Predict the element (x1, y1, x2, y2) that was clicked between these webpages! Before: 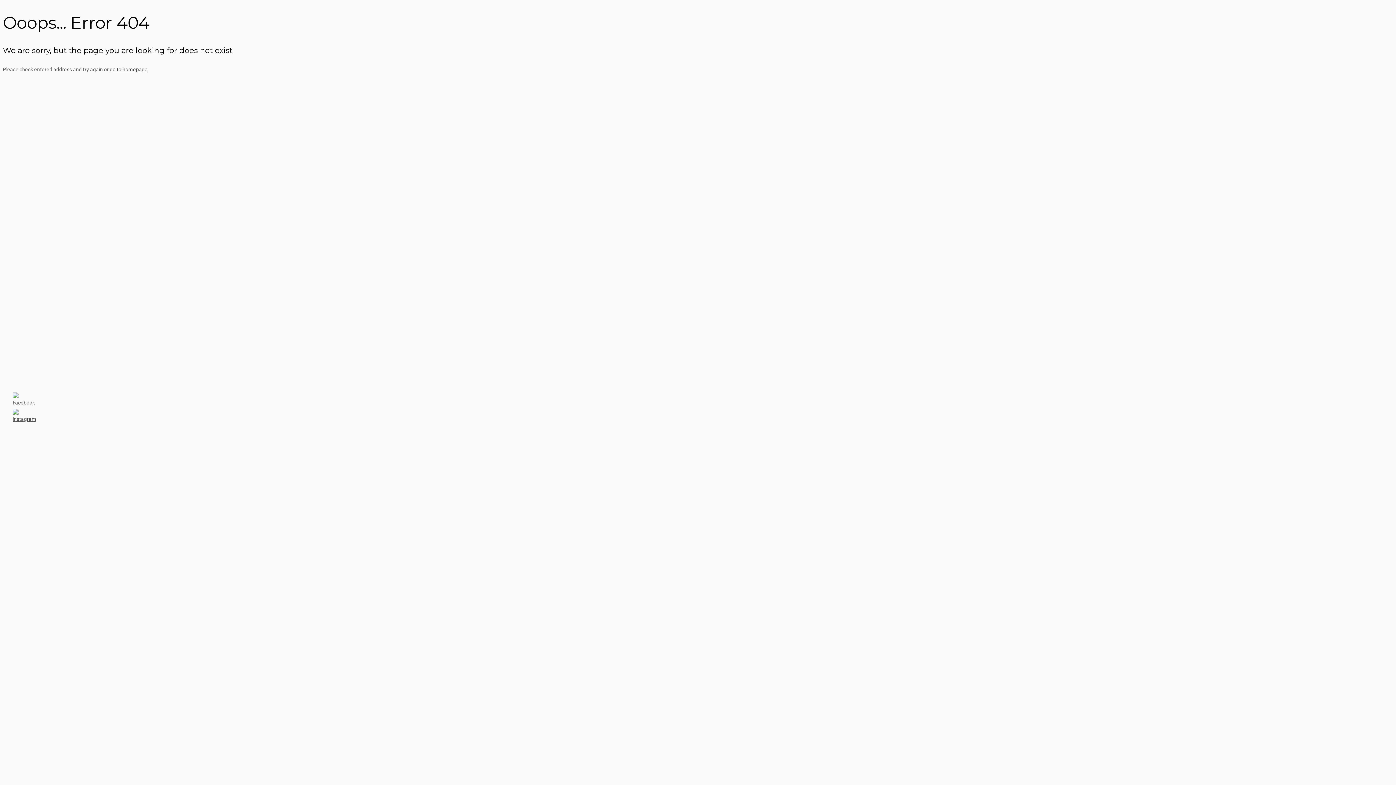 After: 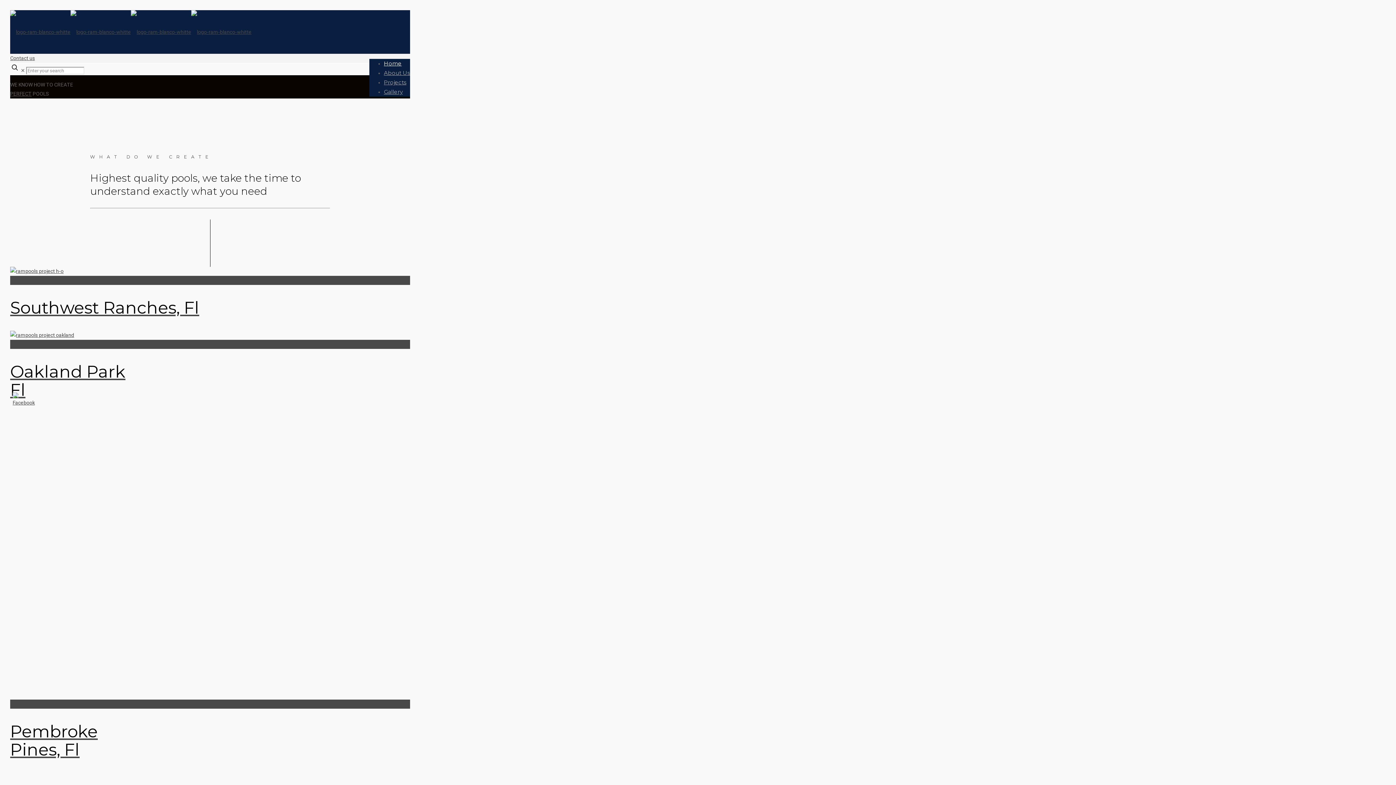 Action: label: go to homepage bbox: (109, 66, 147, 72)